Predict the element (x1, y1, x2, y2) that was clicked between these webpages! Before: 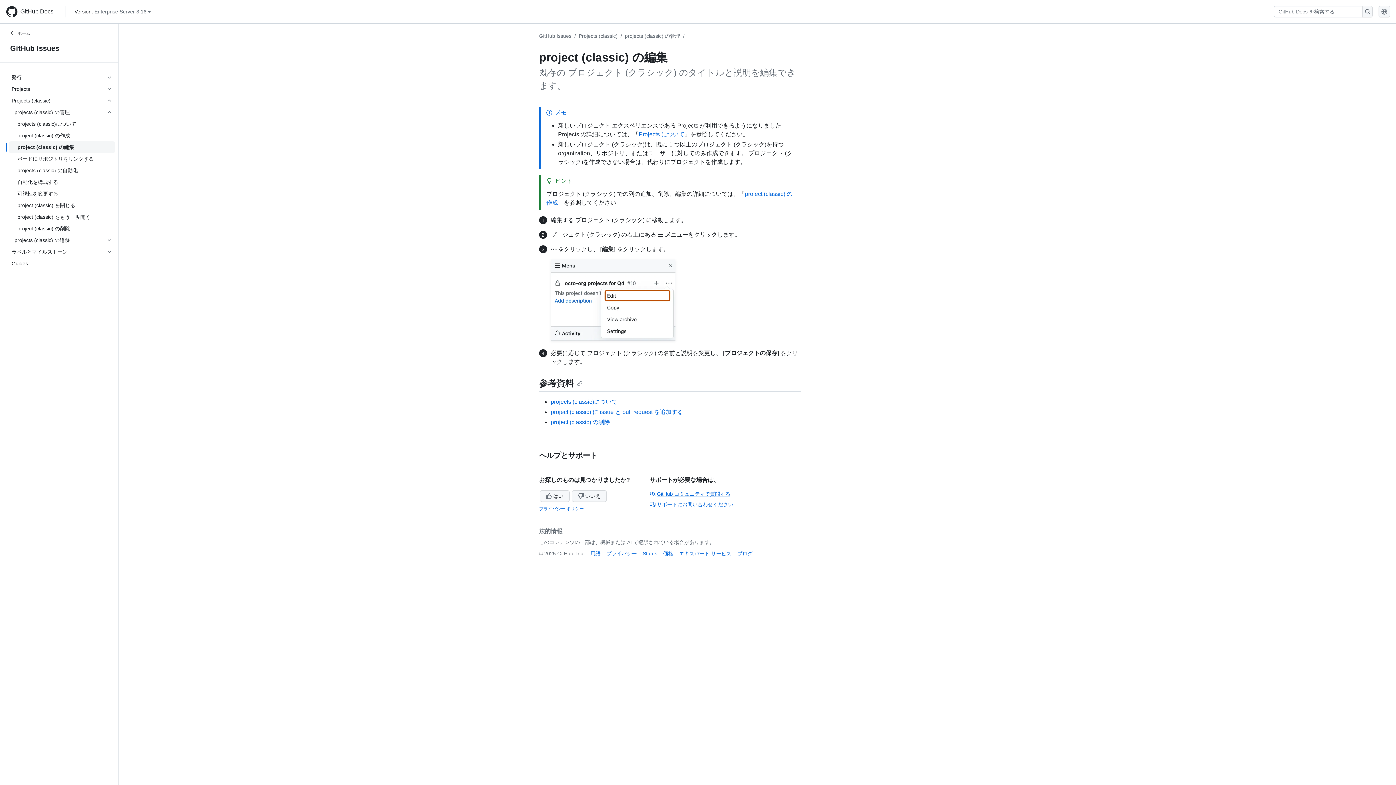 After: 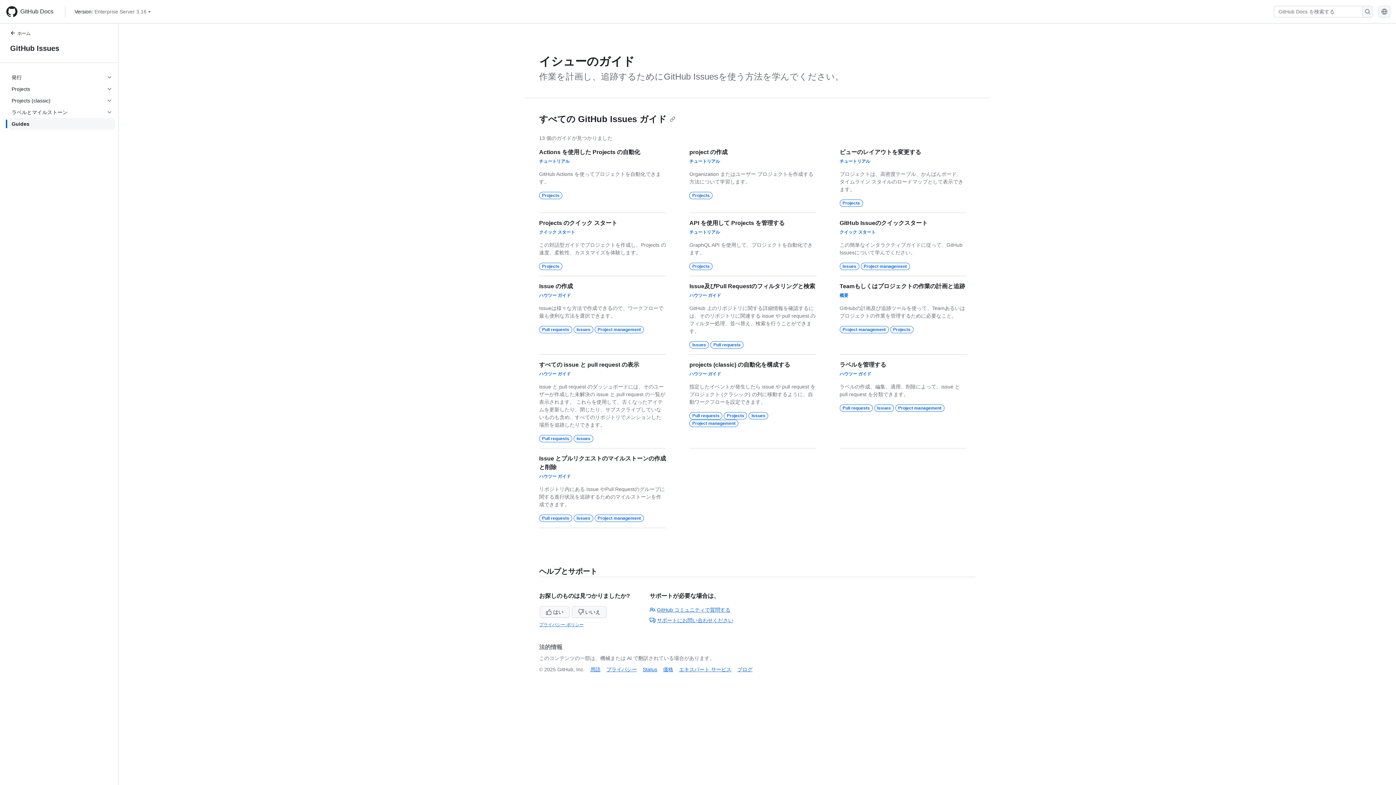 Action: label: Guides bbox: (8, 257, 115, 269)